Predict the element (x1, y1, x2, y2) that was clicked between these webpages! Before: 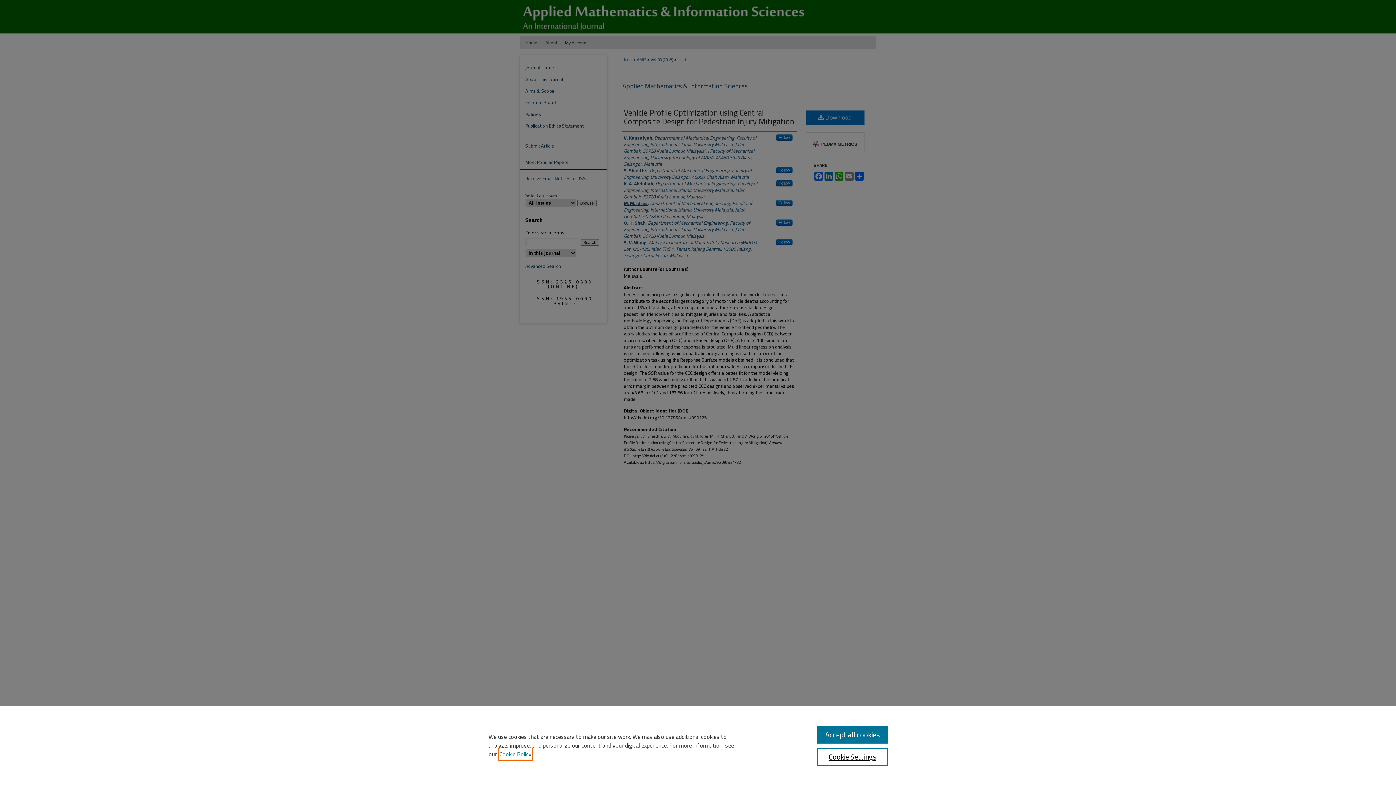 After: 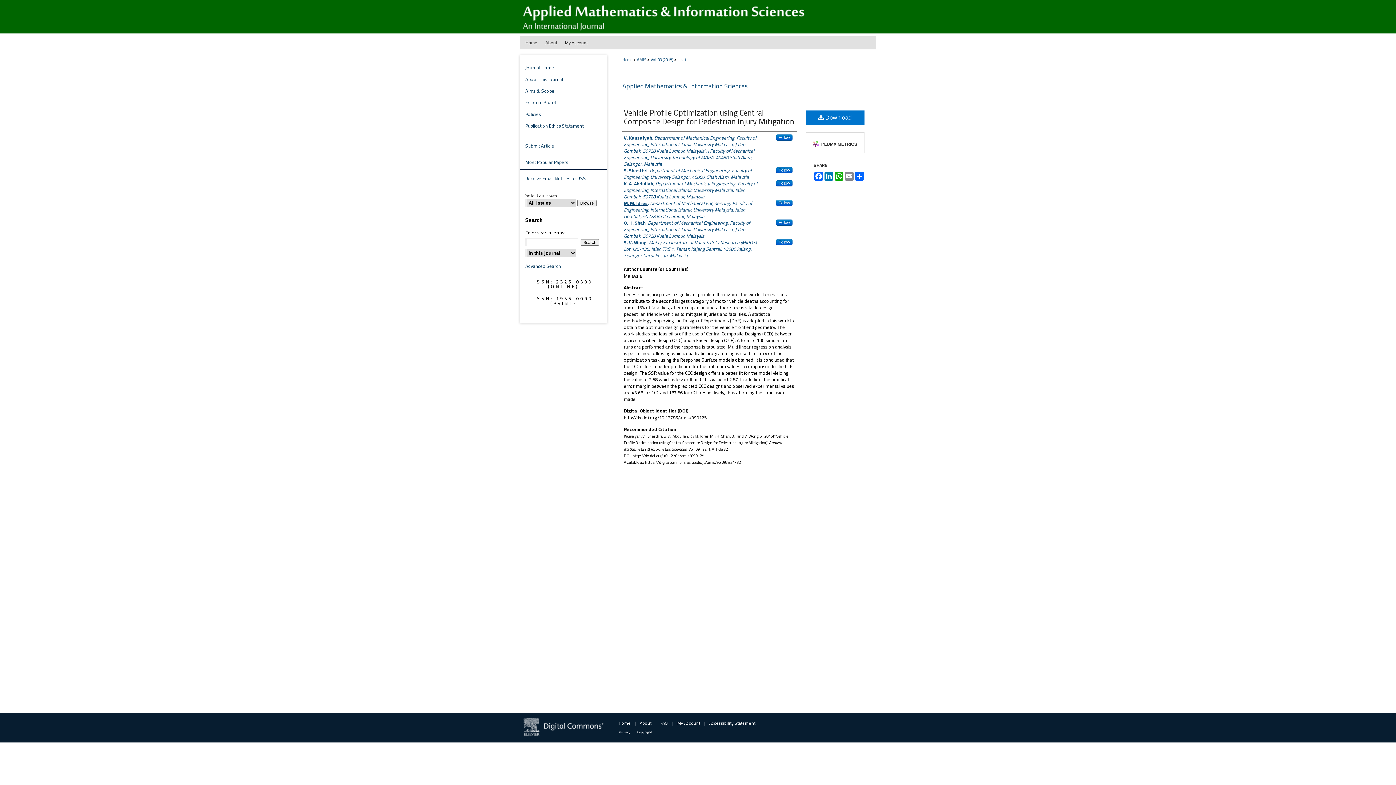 Action: label: Accept all cookies bbox: (817, 726, 887, 744)